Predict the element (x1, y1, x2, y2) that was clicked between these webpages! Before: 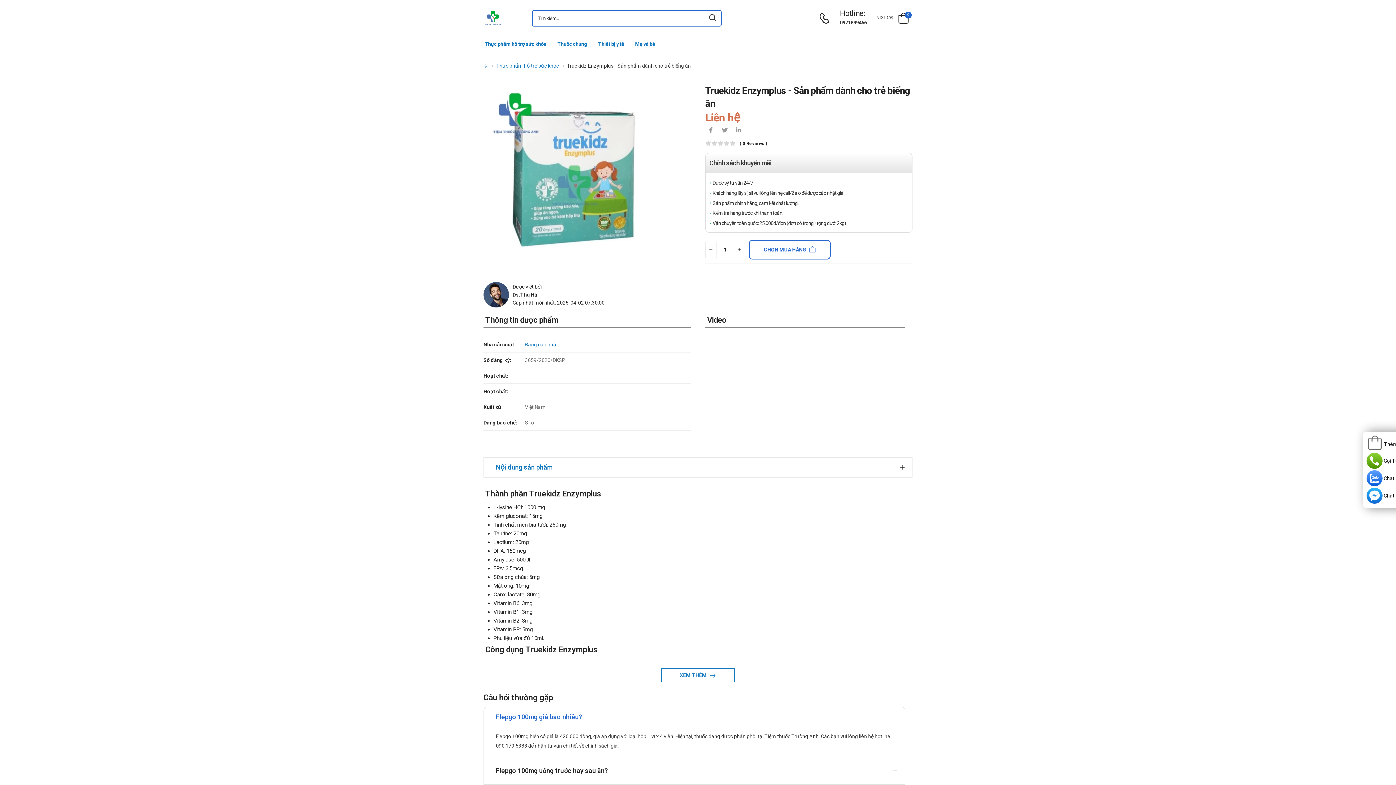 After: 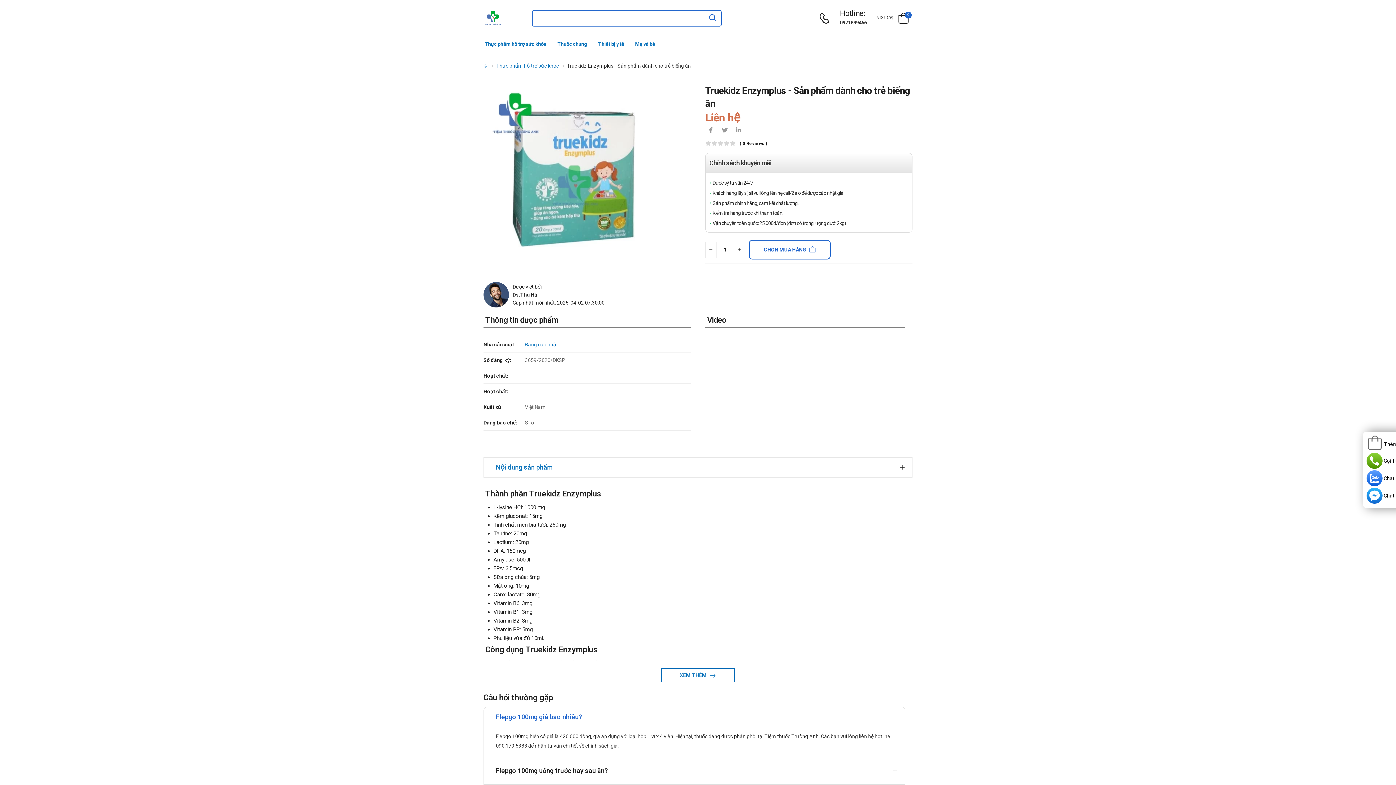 Action: bbox: (704, 10, 721, 26) label: icon-search